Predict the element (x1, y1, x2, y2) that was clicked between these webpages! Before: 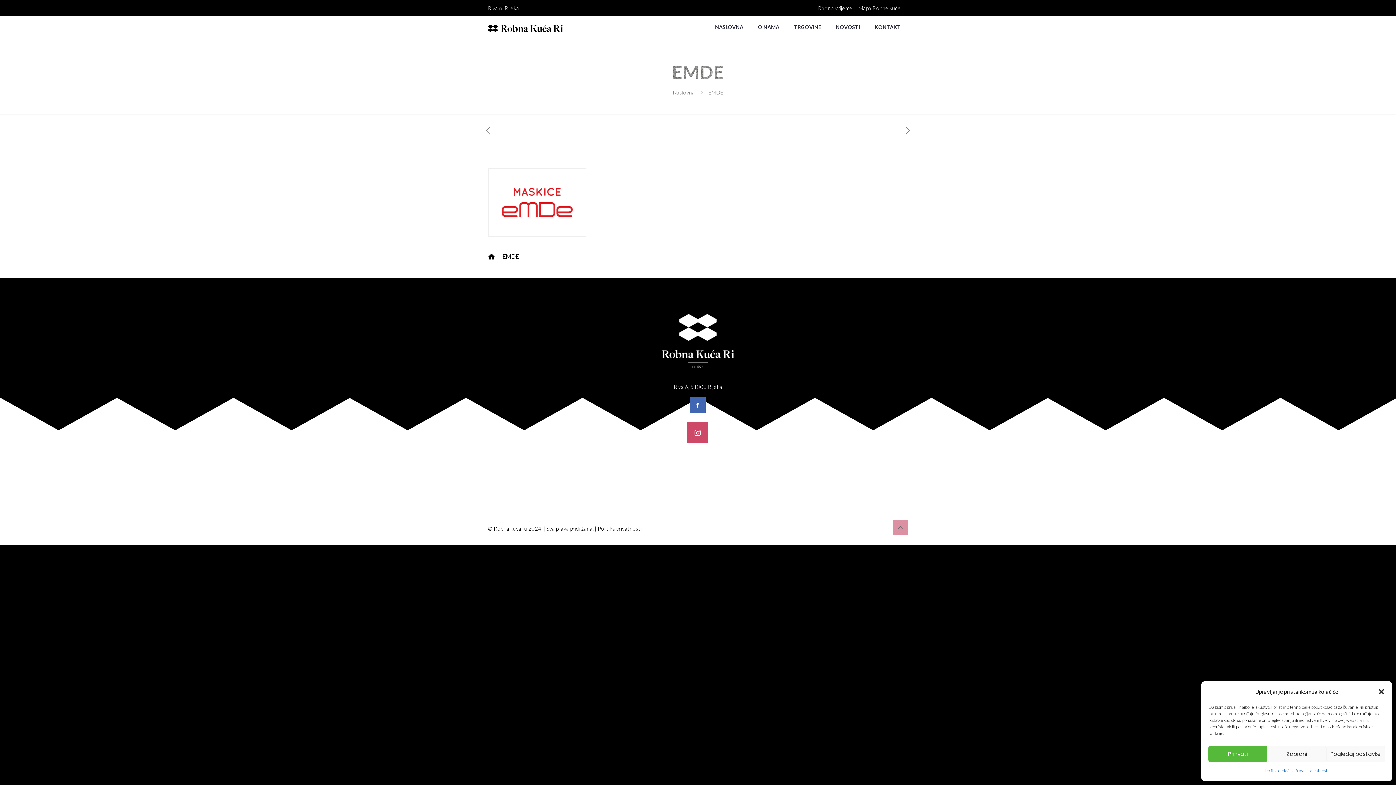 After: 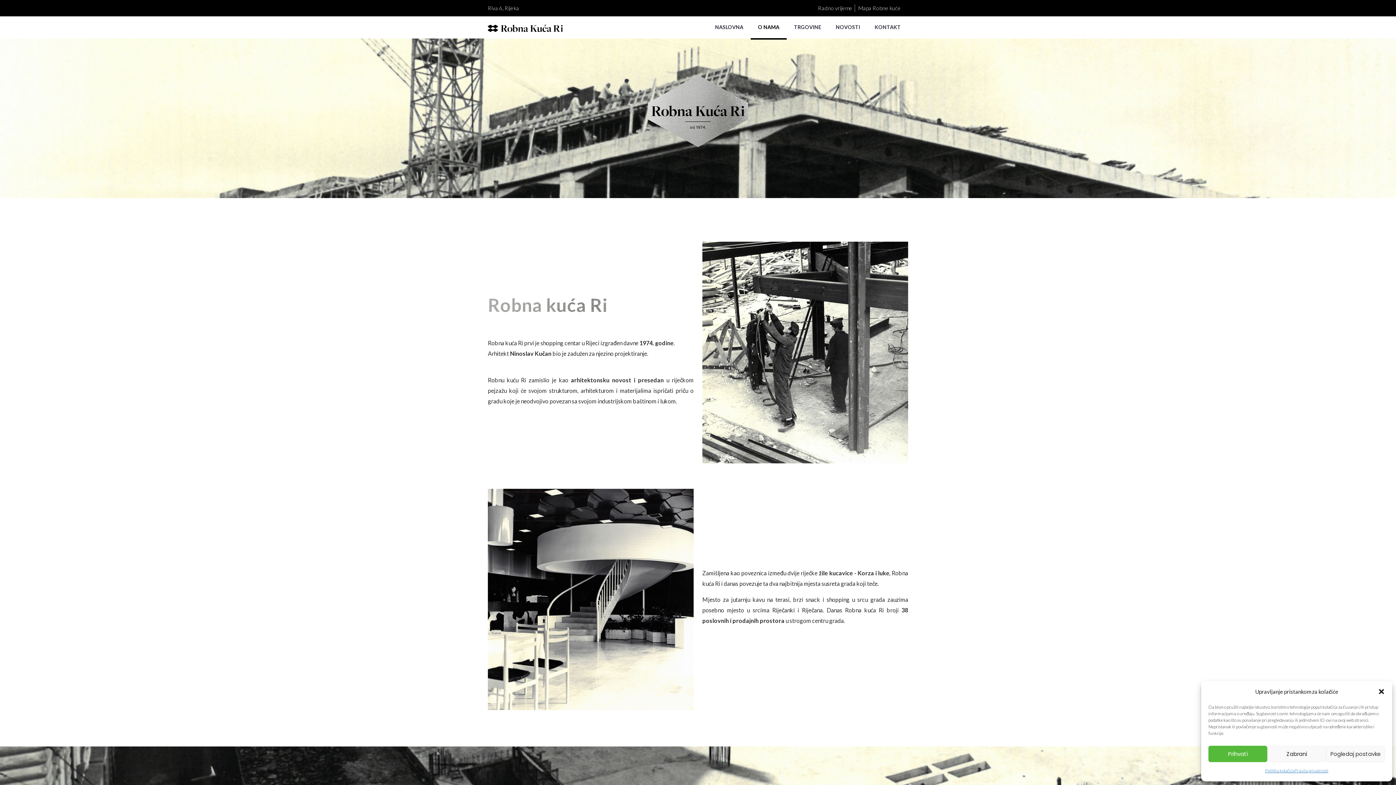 Action: label: O NAMA bbox: (750, 16, 786, 38)